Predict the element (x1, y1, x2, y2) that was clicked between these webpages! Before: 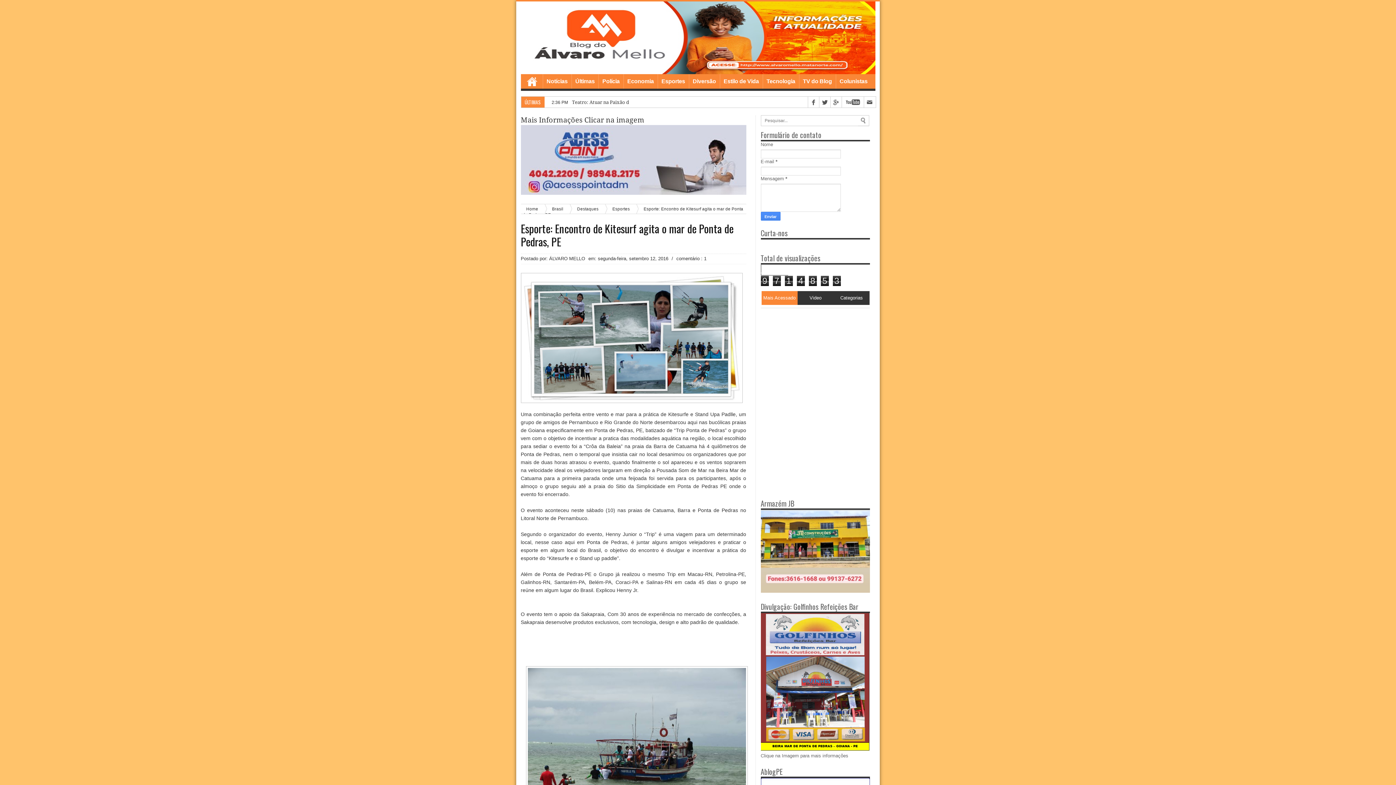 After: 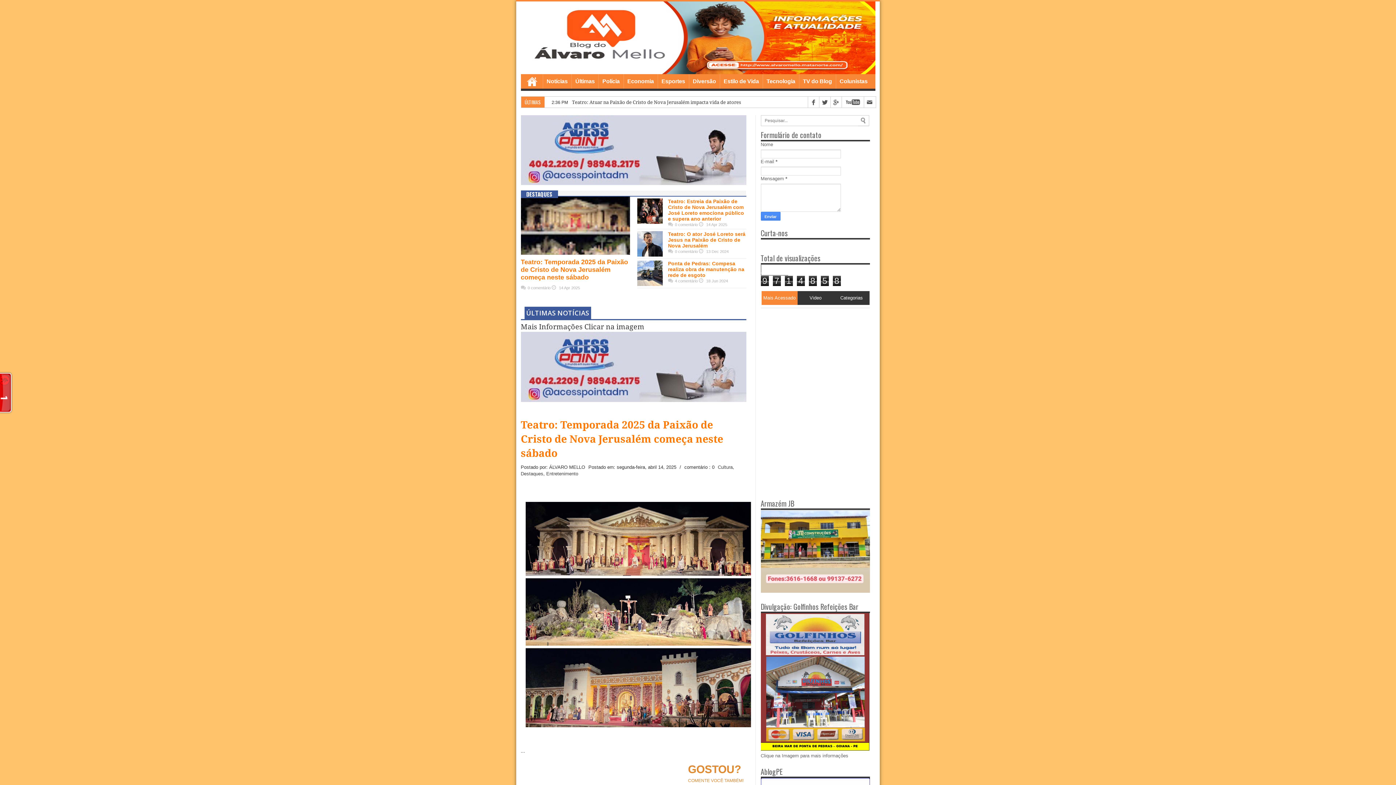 Action: bbox: (571, 74, 598, 88) label: Últimas